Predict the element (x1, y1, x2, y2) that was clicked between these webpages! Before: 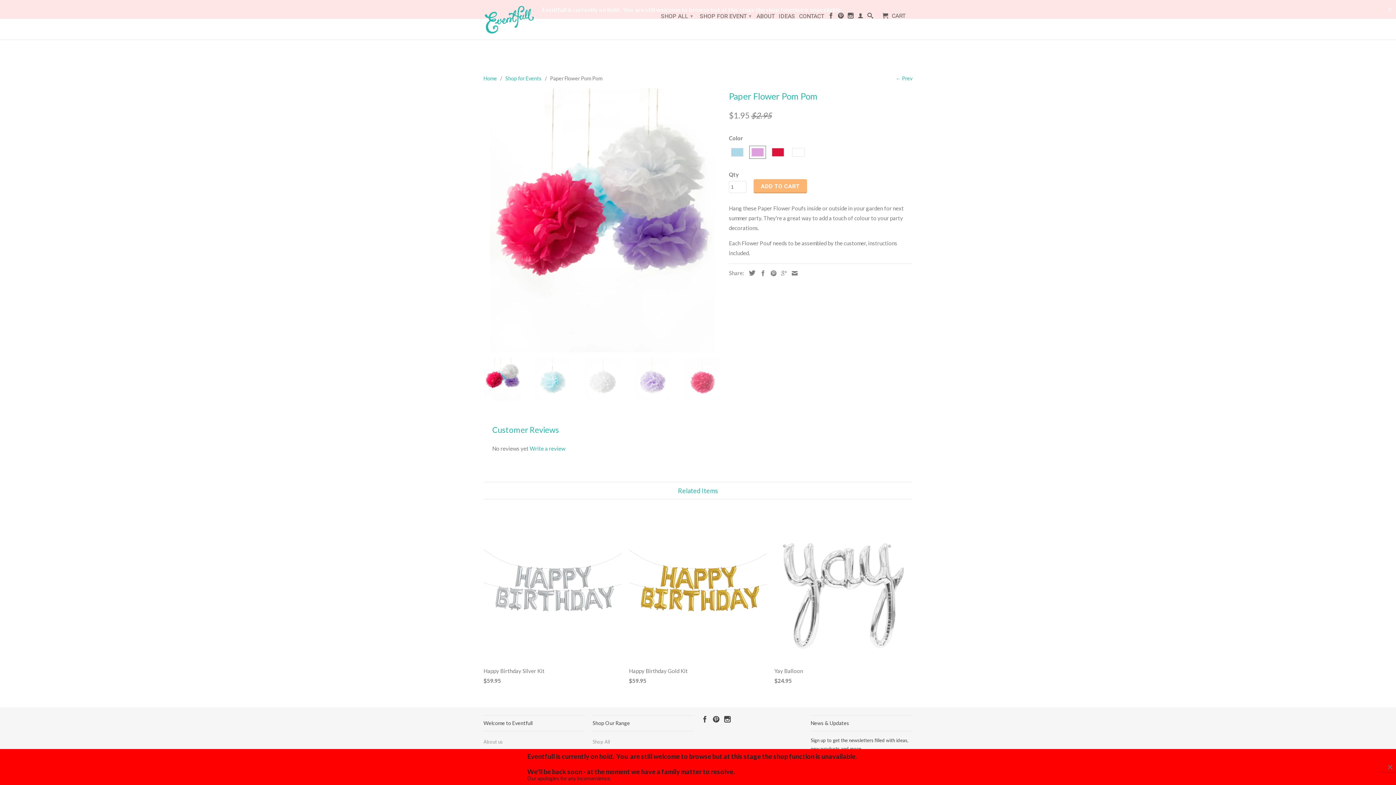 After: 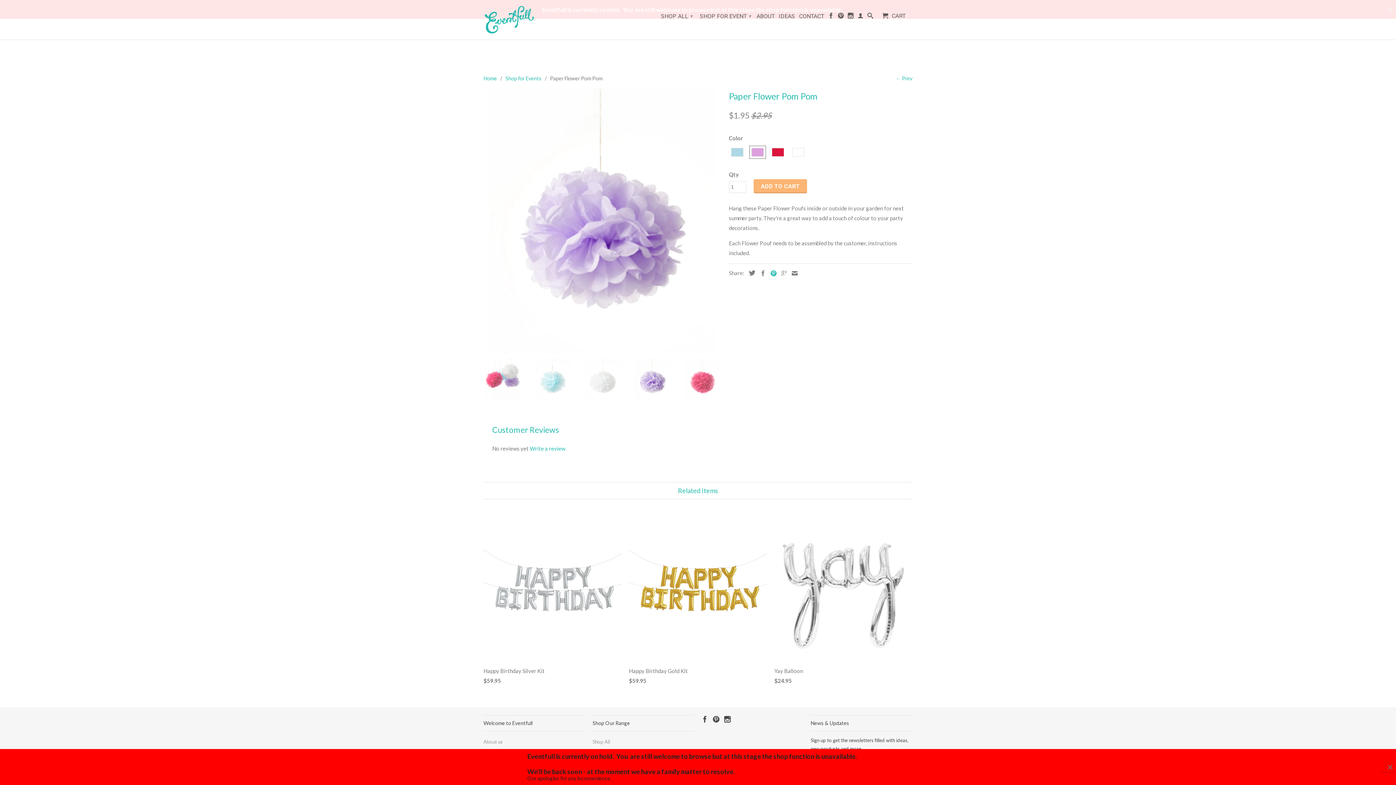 Action: bbox: (767, 270, 776, 276)